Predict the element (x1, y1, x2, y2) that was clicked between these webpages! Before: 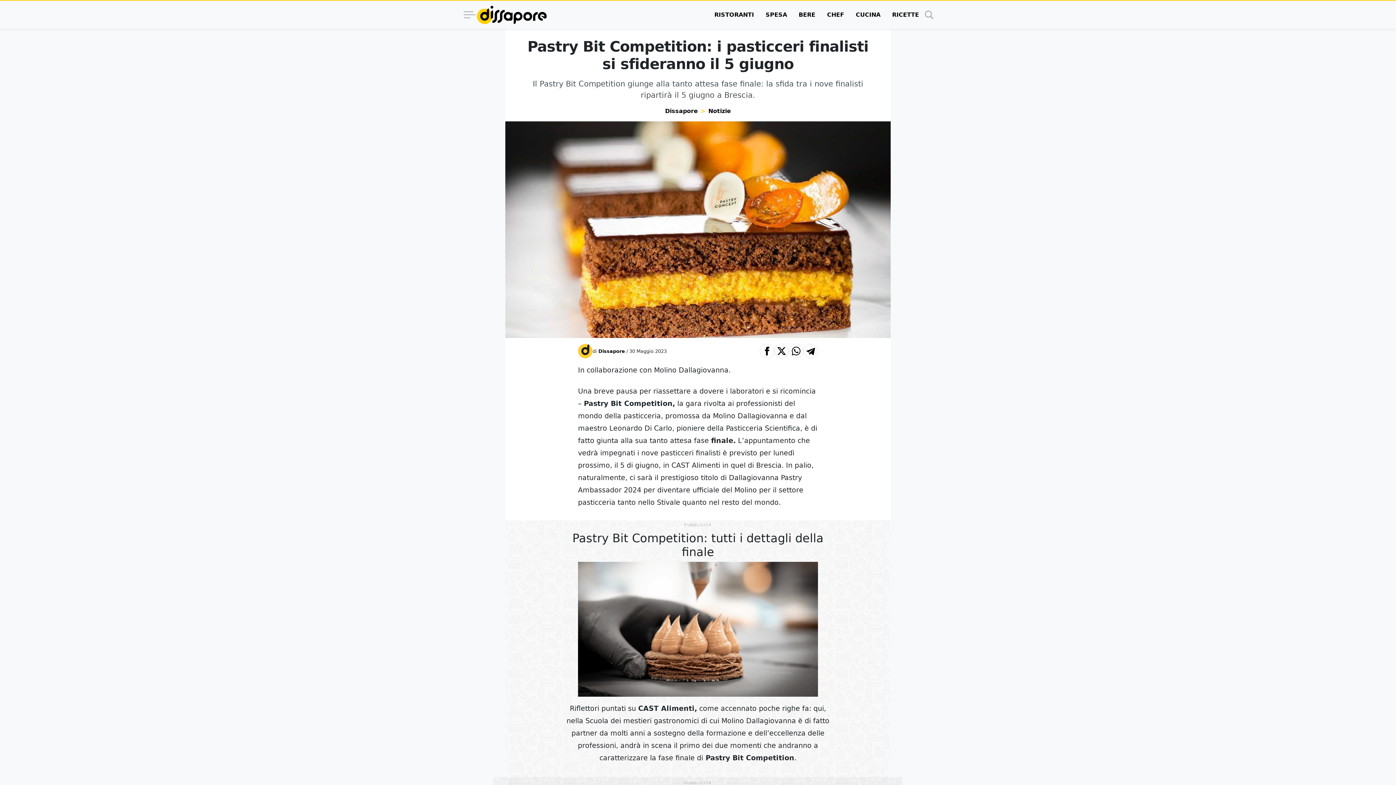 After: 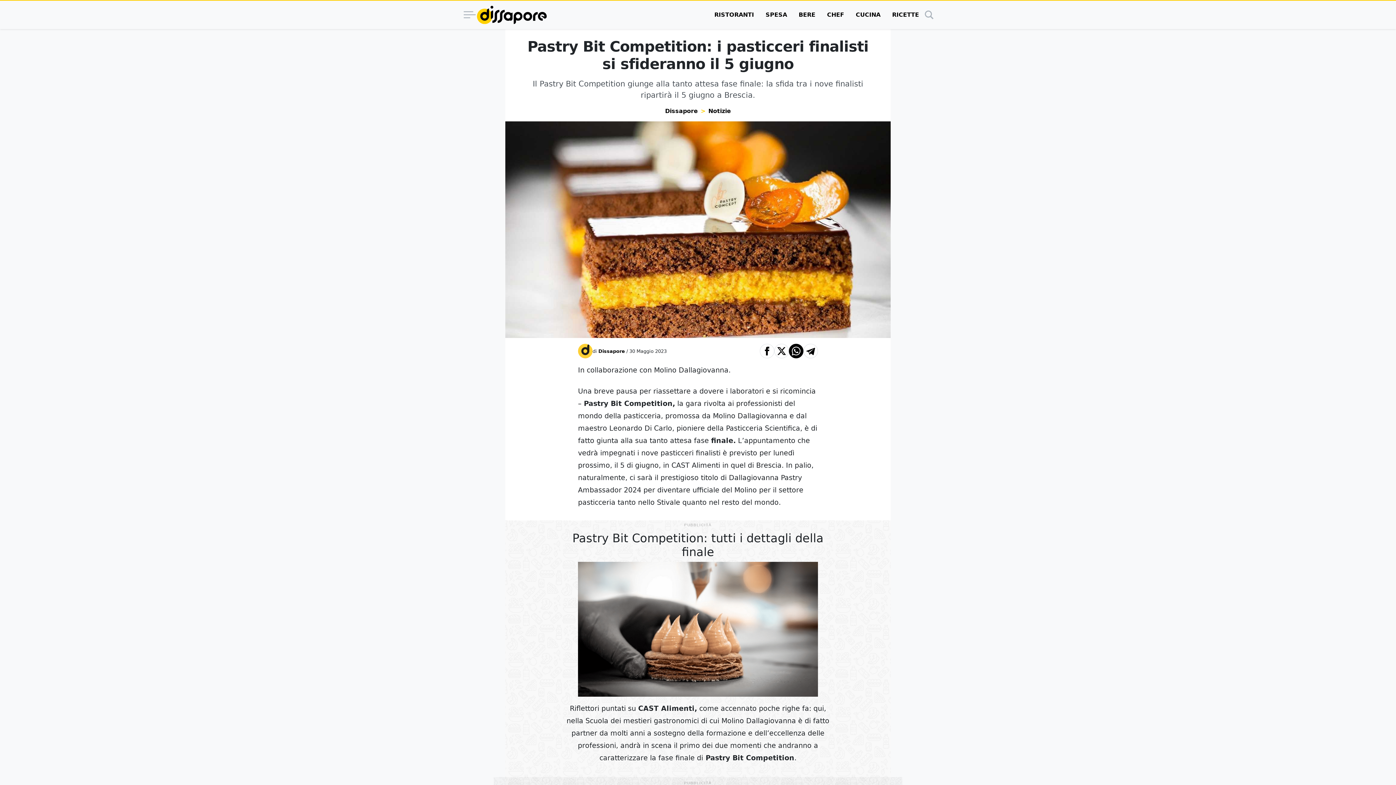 Action: label: Condividi su Whatsapp bbox: (789, 344, 803, 358)